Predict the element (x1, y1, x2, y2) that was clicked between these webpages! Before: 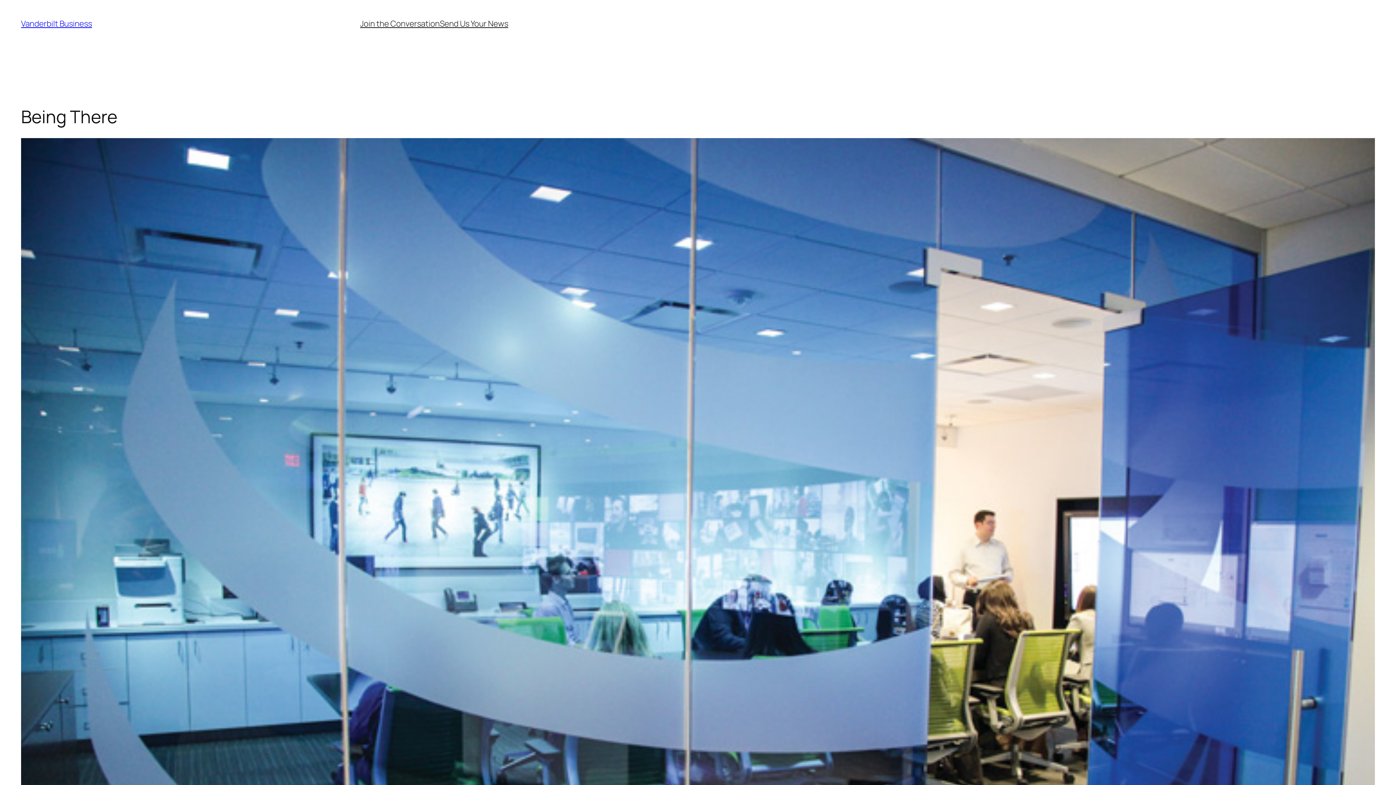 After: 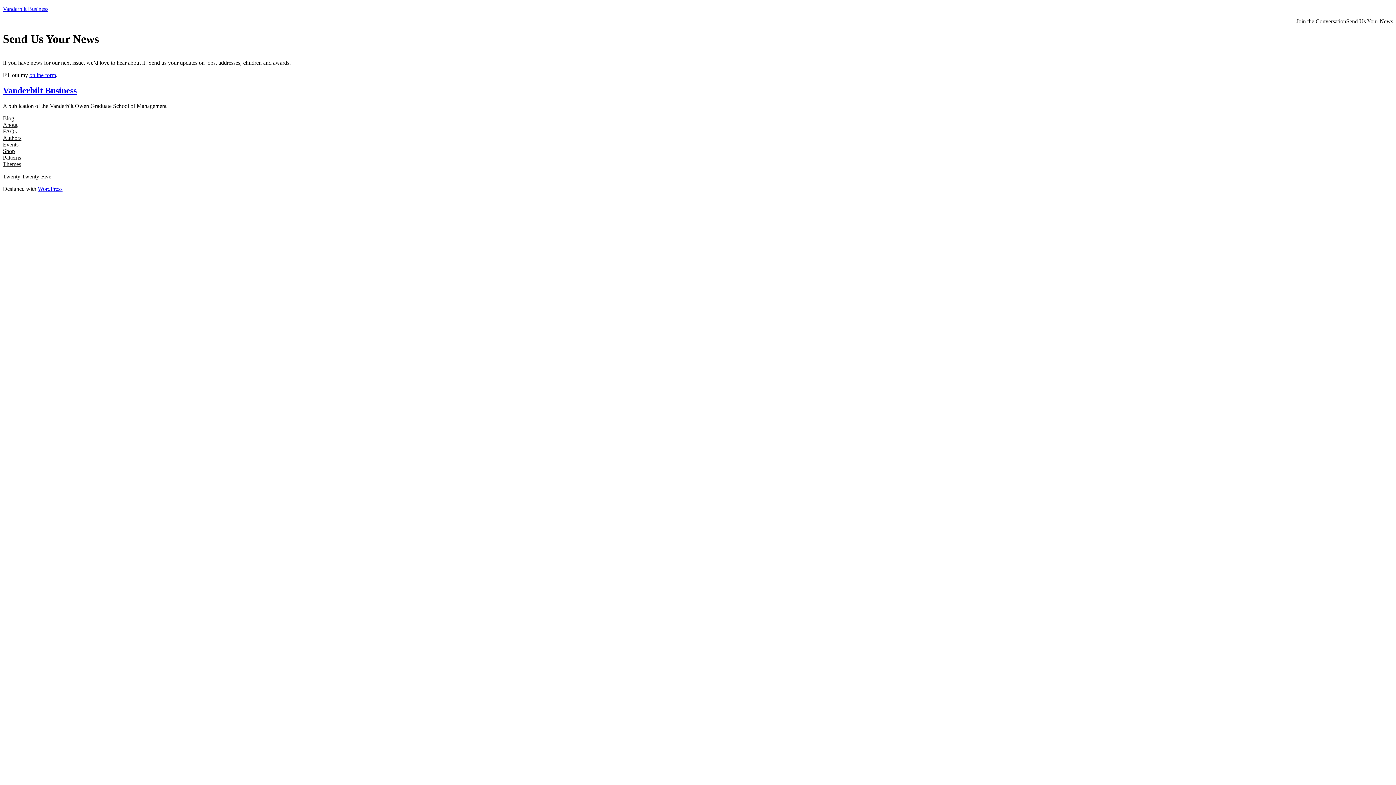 Action: label: Send Us Your News bbox: (439, 18, 508, 29)